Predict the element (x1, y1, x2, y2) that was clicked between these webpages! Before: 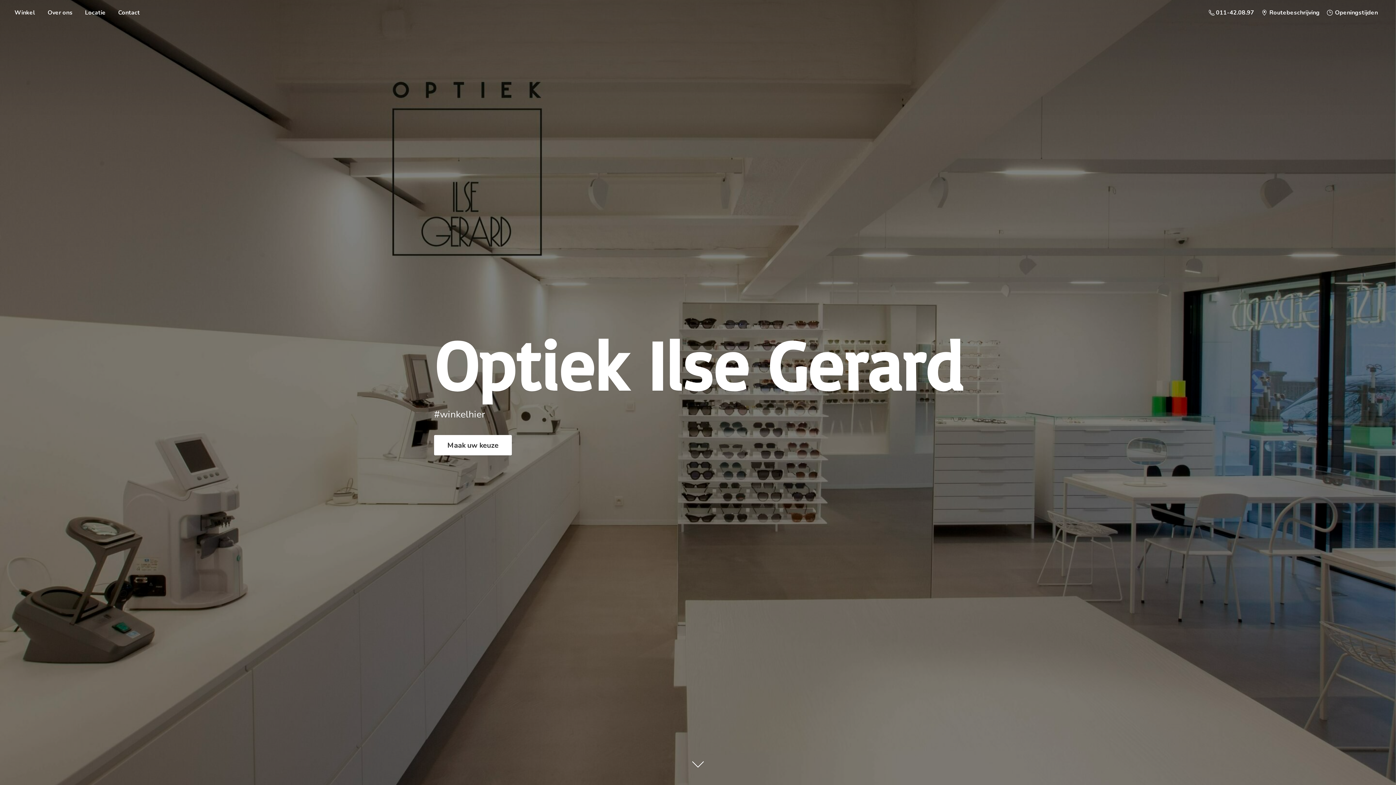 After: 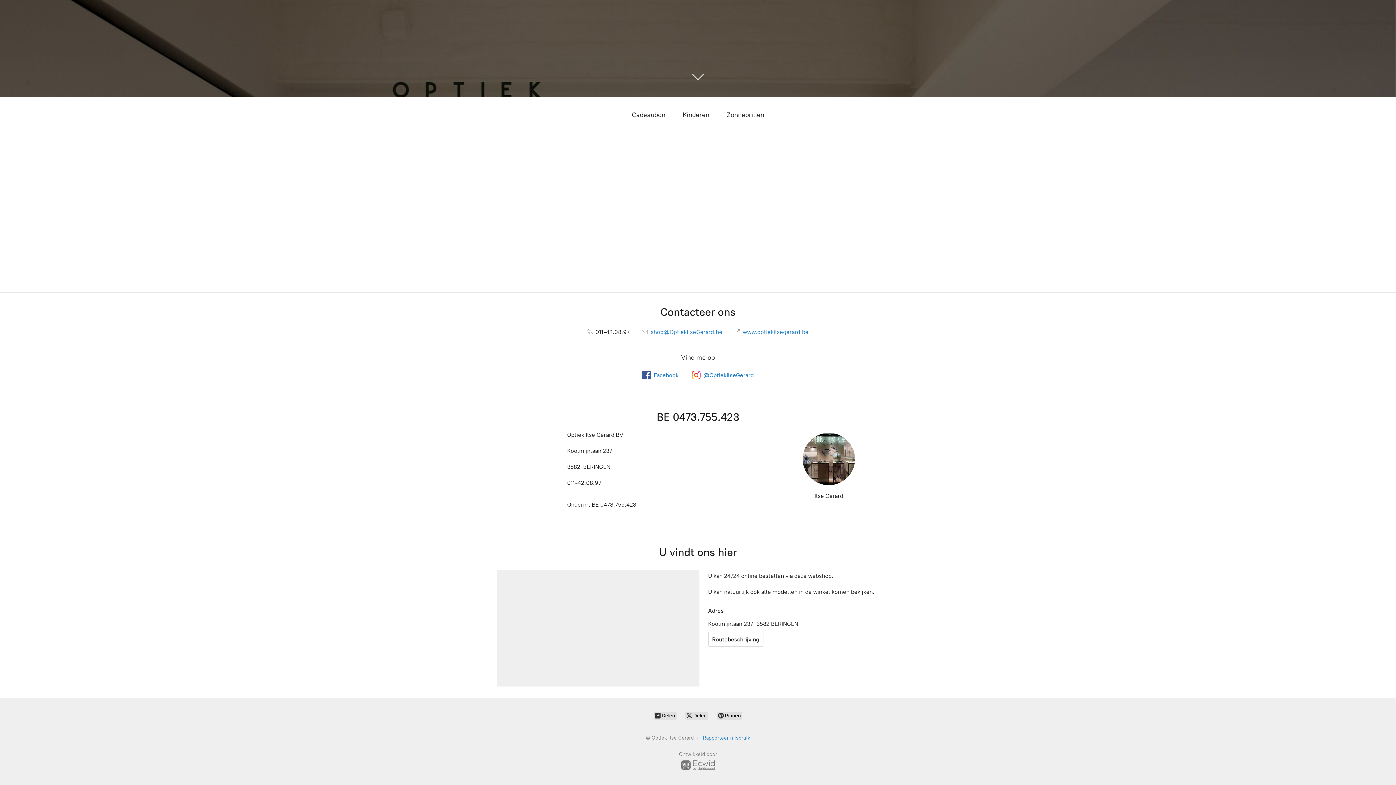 Action: bbox: (1258, 7, 1323, 17) label:  Routebeschrijving